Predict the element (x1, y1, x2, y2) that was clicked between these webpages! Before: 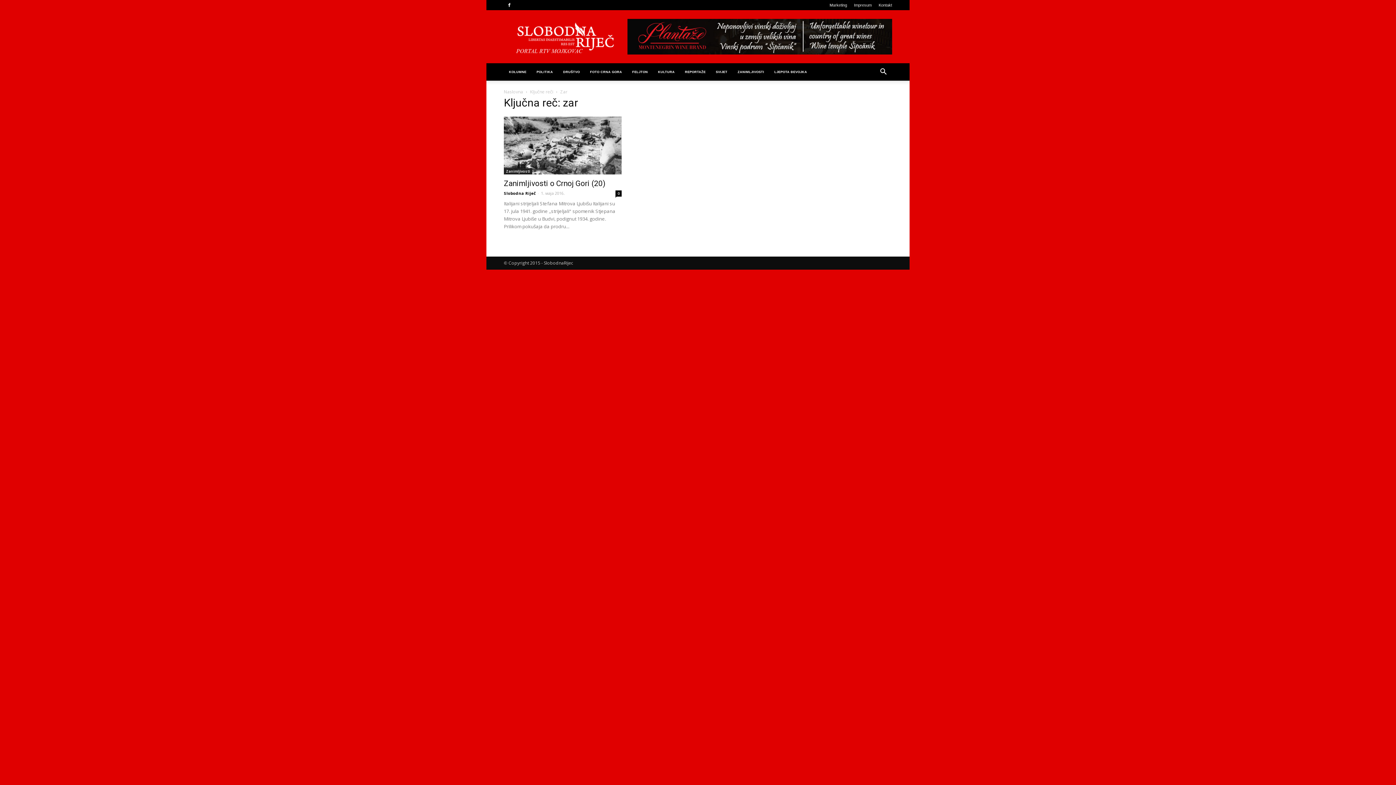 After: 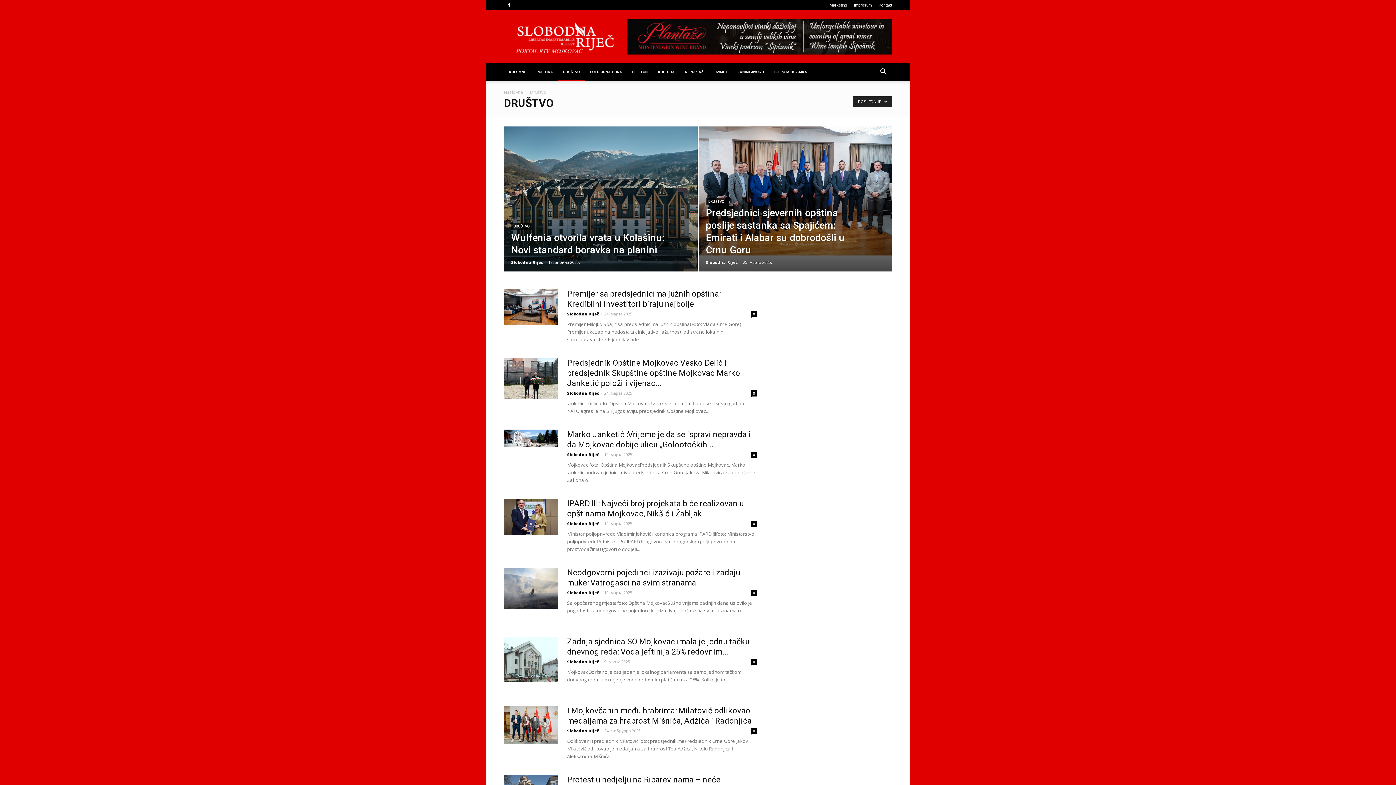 Action: label: DRUŠTVO bbox: (558, 63, 585, 80)